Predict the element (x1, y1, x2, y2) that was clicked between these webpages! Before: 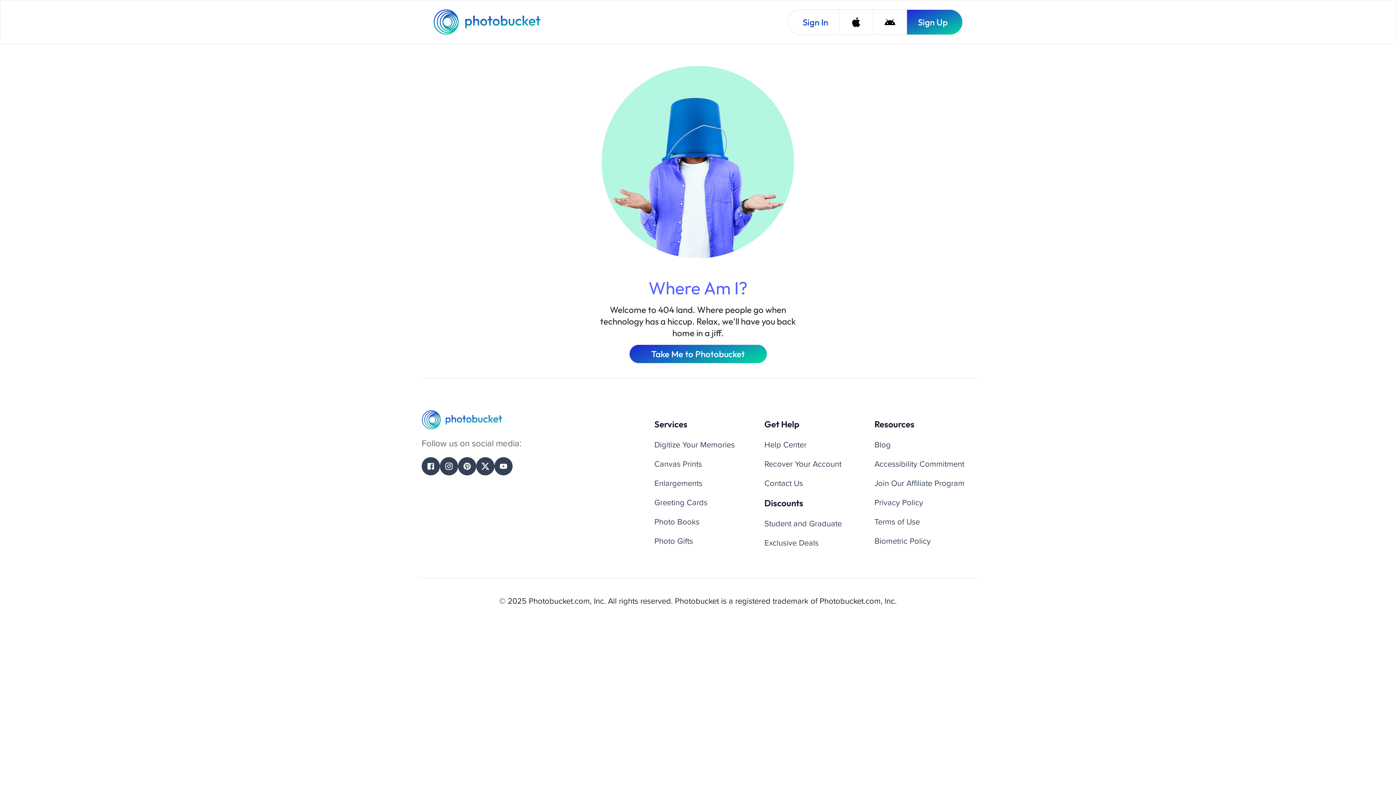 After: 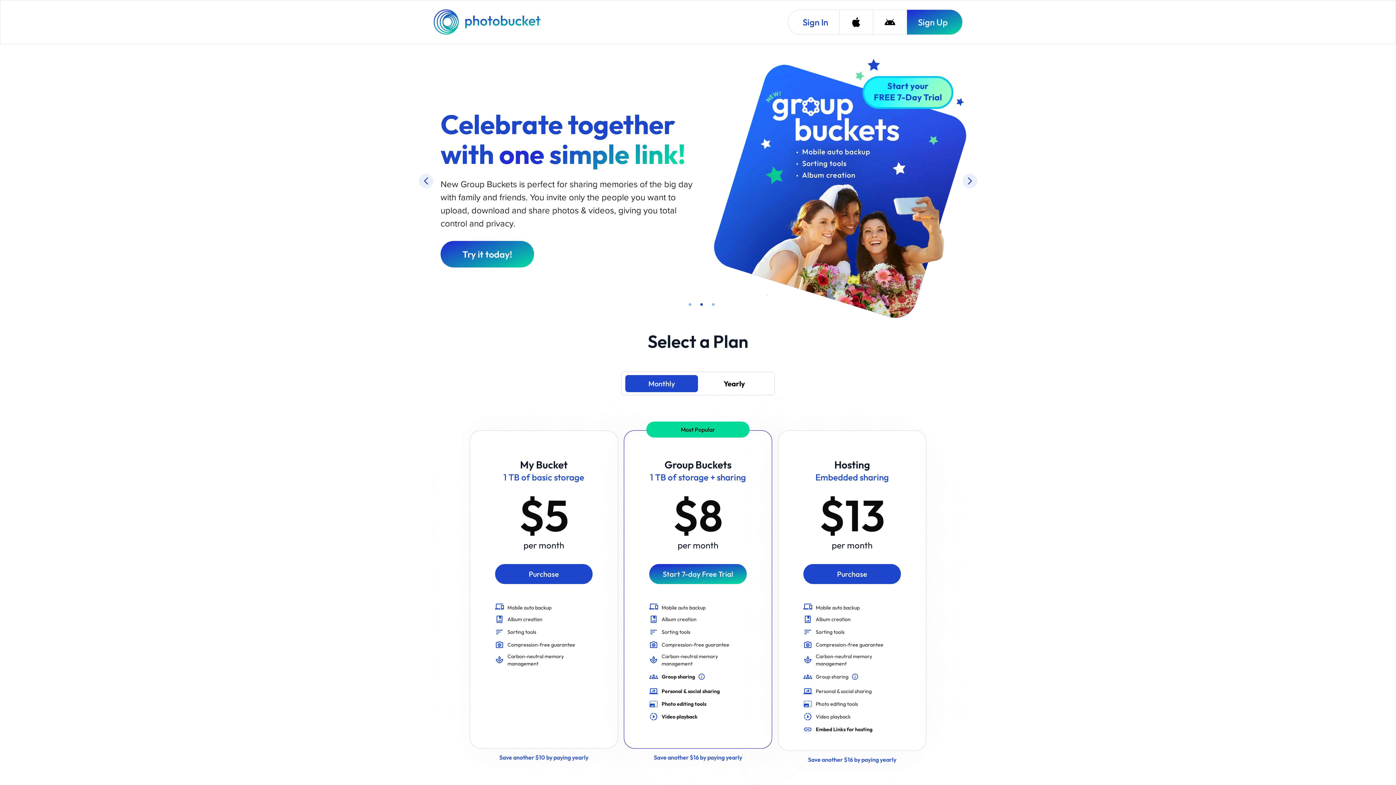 Action: bbox: (433, 9, 542, 34) label: Photobucket Homepage